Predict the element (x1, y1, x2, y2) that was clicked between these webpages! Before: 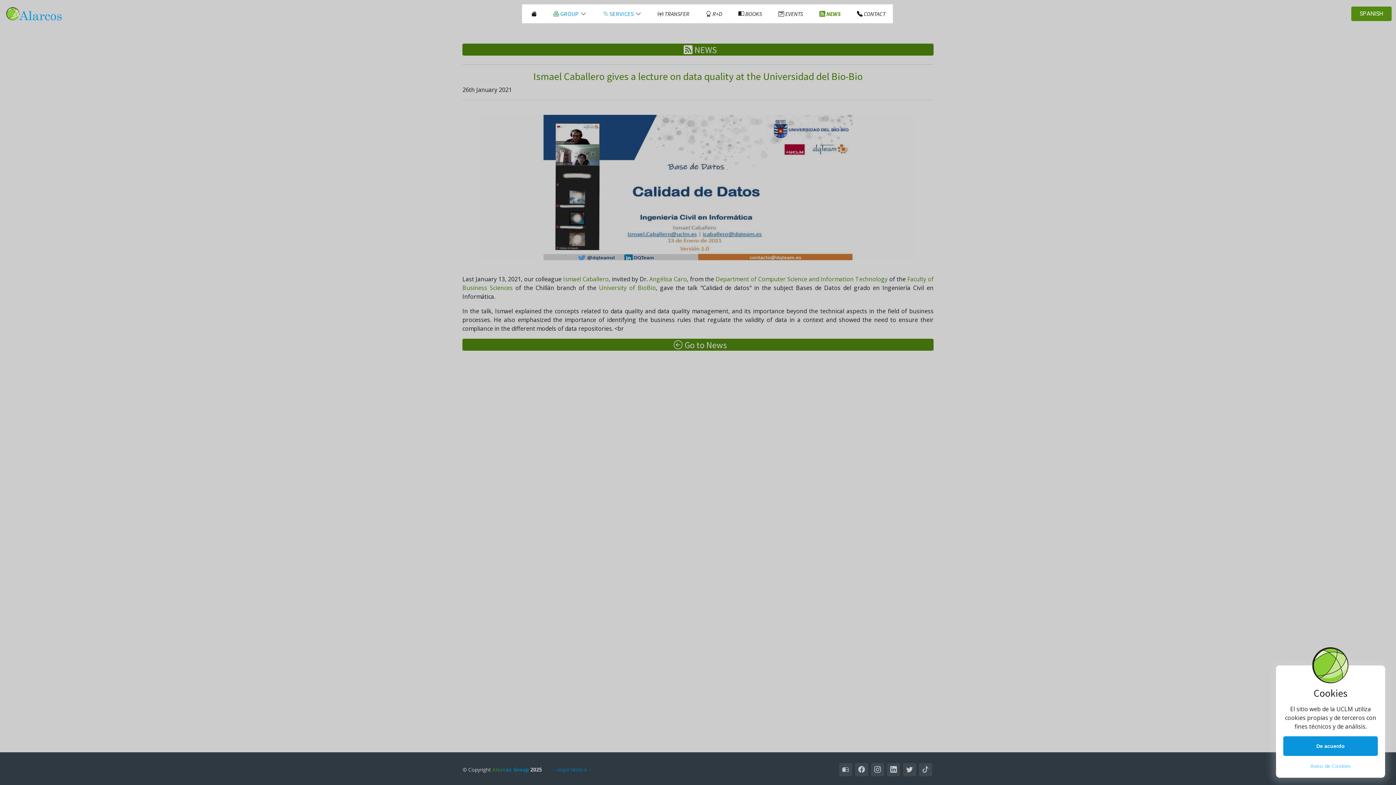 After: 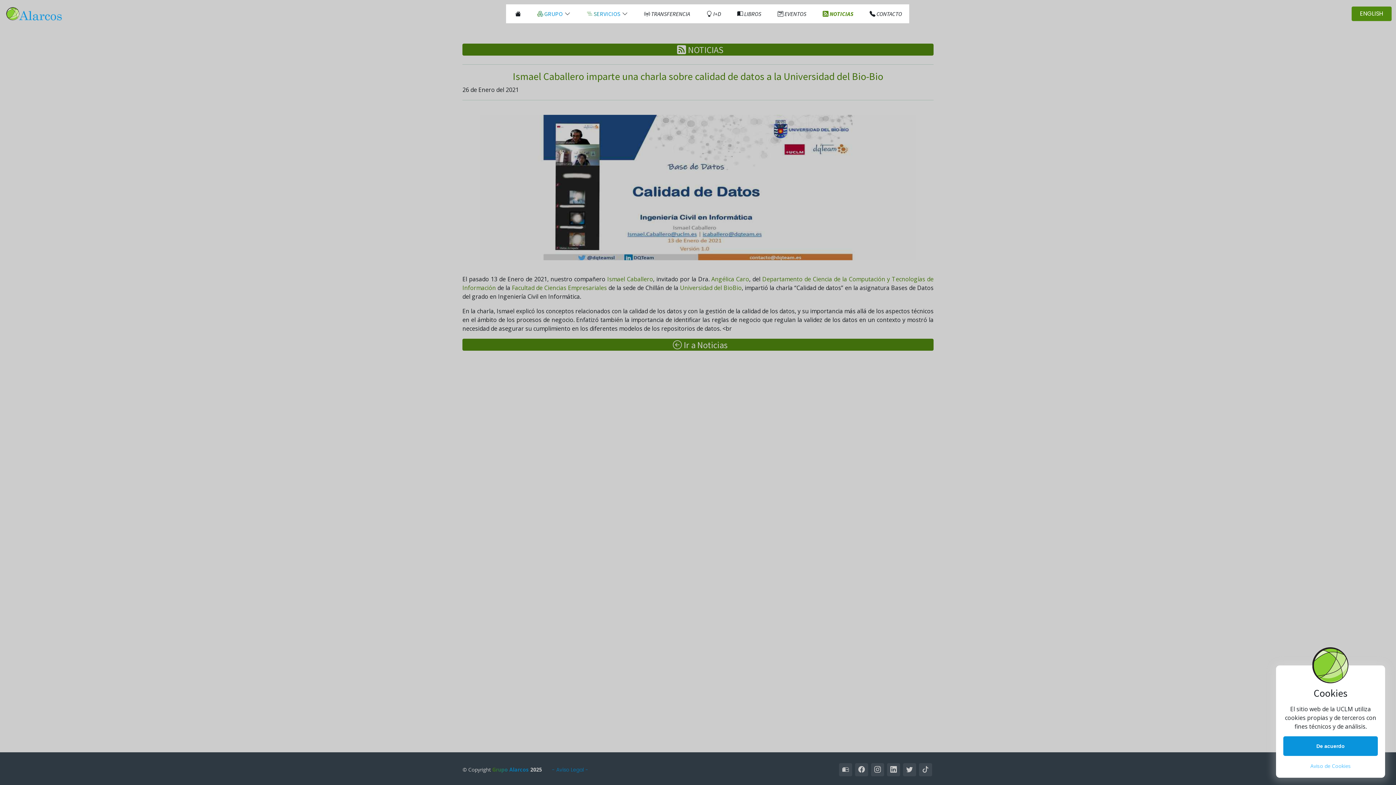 Action: label: SPANISH bbox: (1351, 6, 1392, 21)